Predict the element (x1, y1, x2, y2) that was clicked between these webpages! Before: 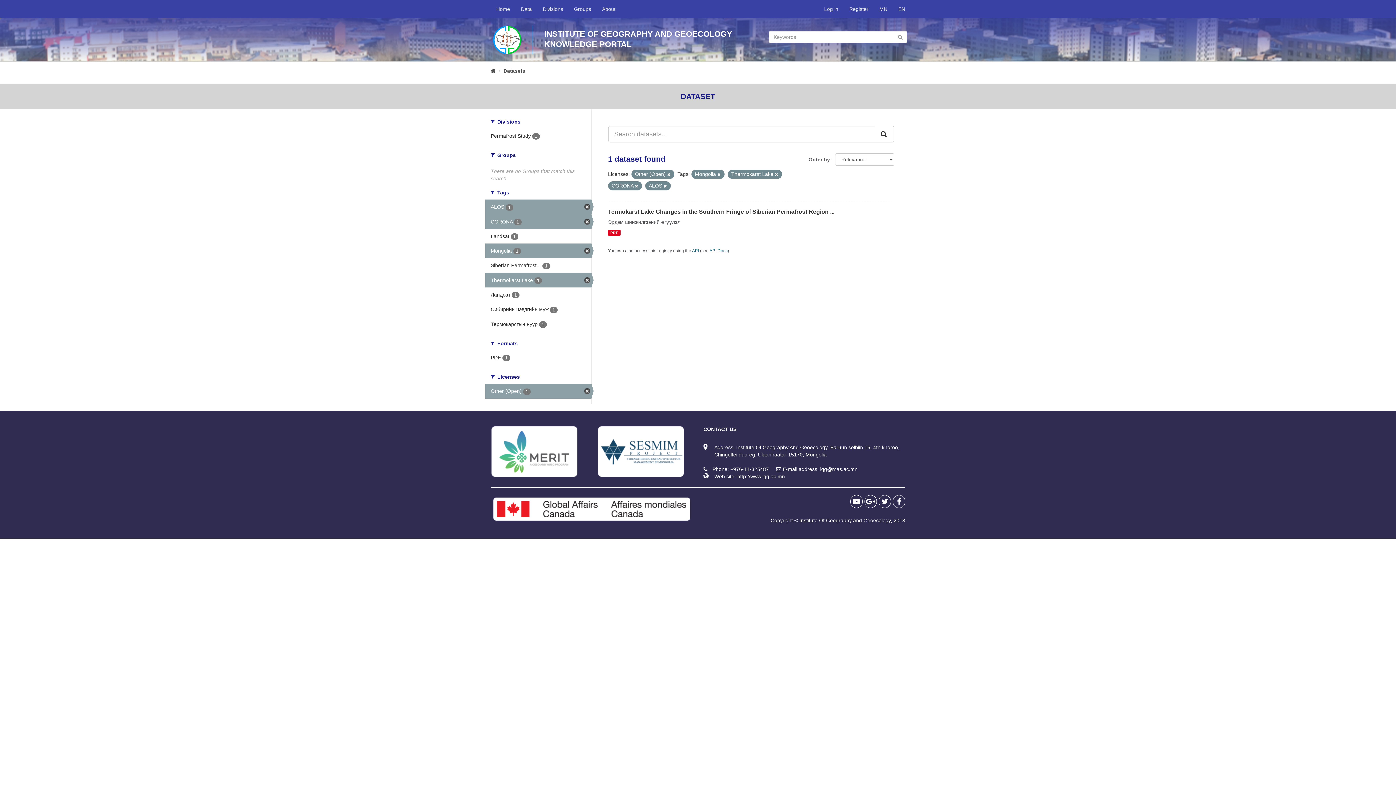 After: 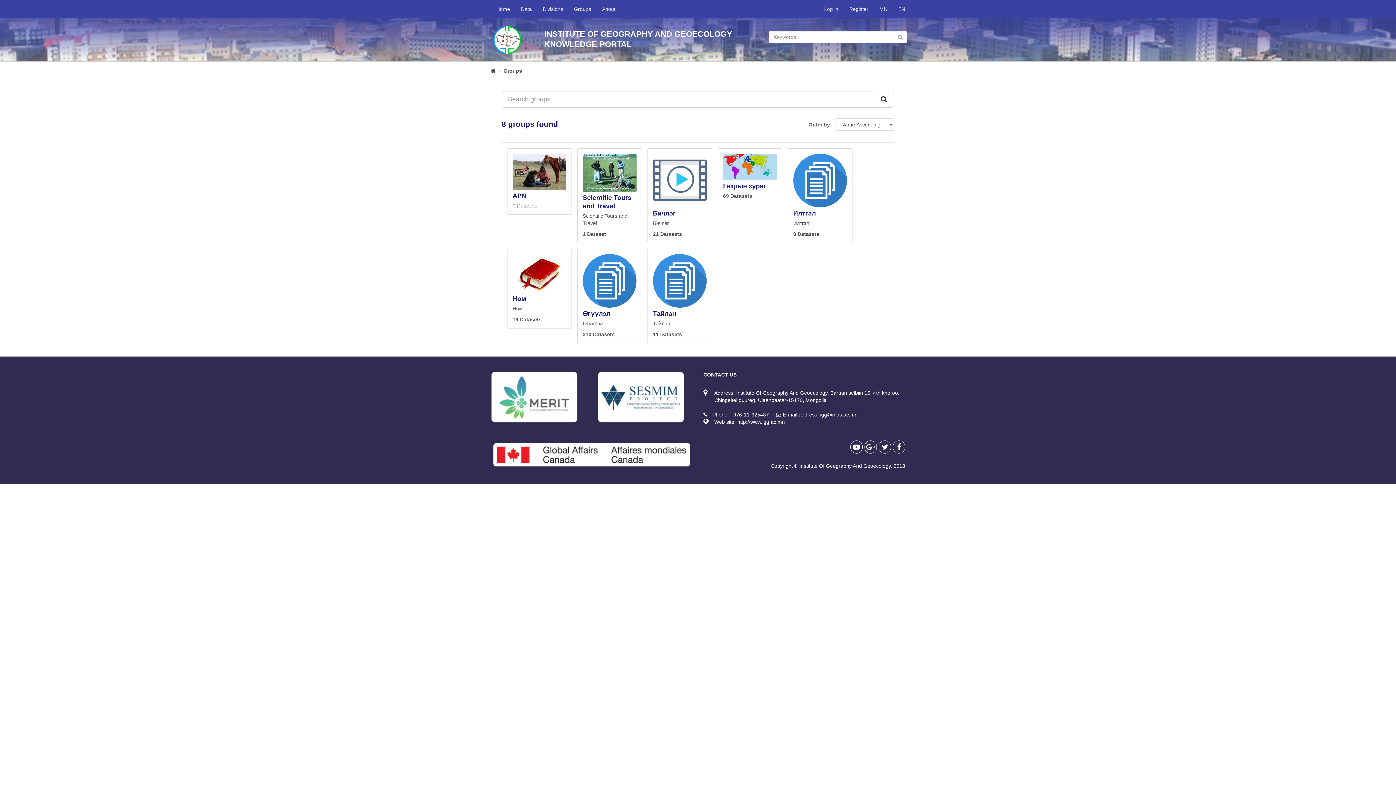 Action: bbox: (568, 0, 596, 18) label: Groups